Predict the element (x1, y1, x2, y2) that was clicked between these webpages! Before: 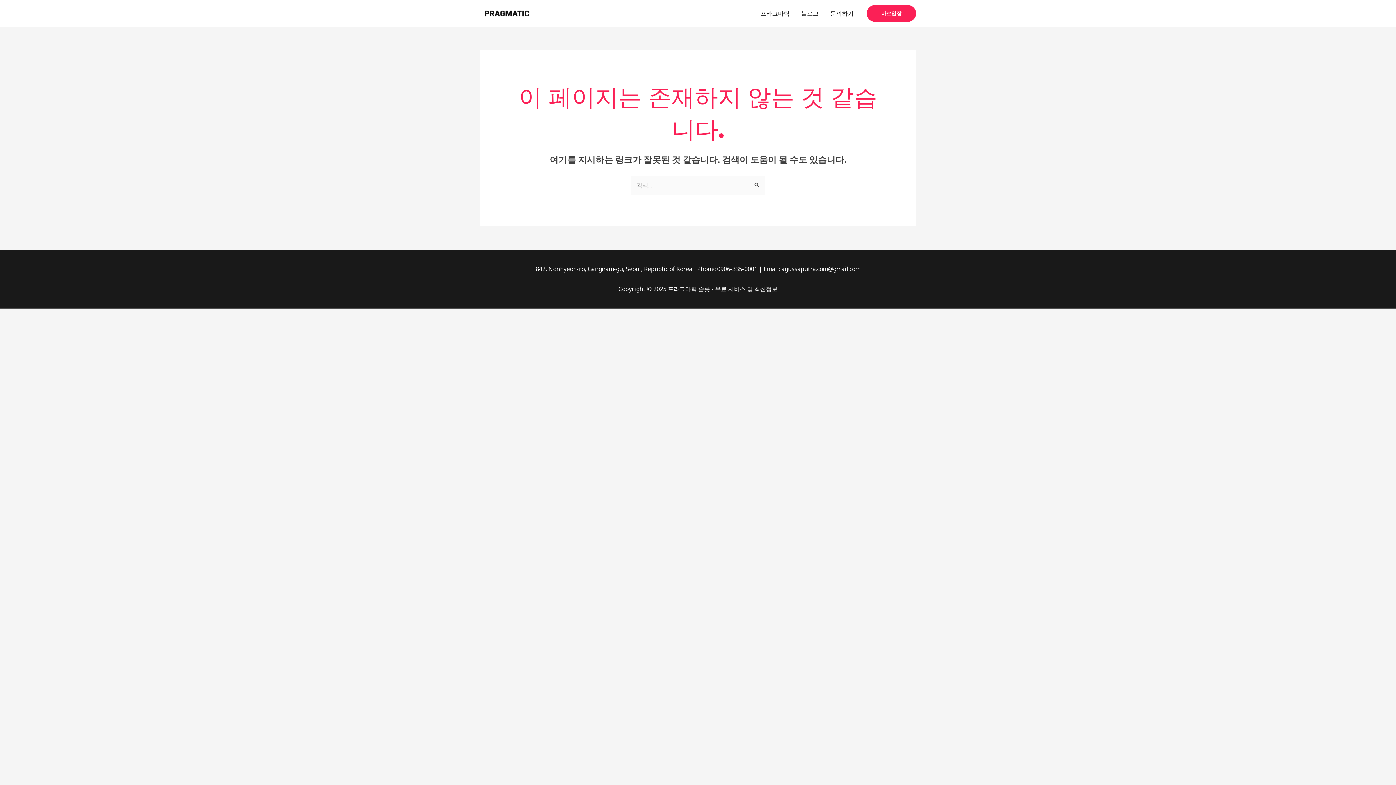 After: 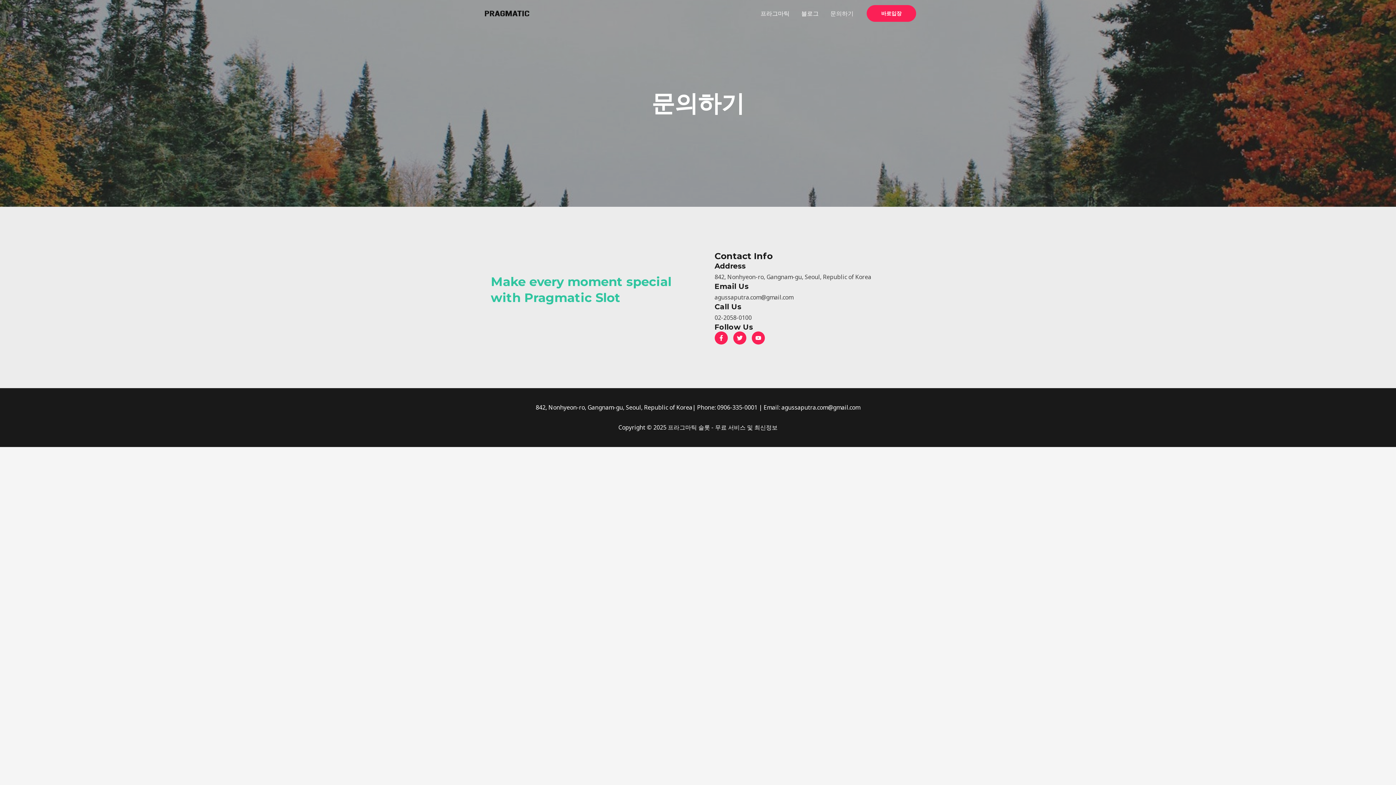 Action: label: 문의하기 bbox: (824, 0, 859, 26)